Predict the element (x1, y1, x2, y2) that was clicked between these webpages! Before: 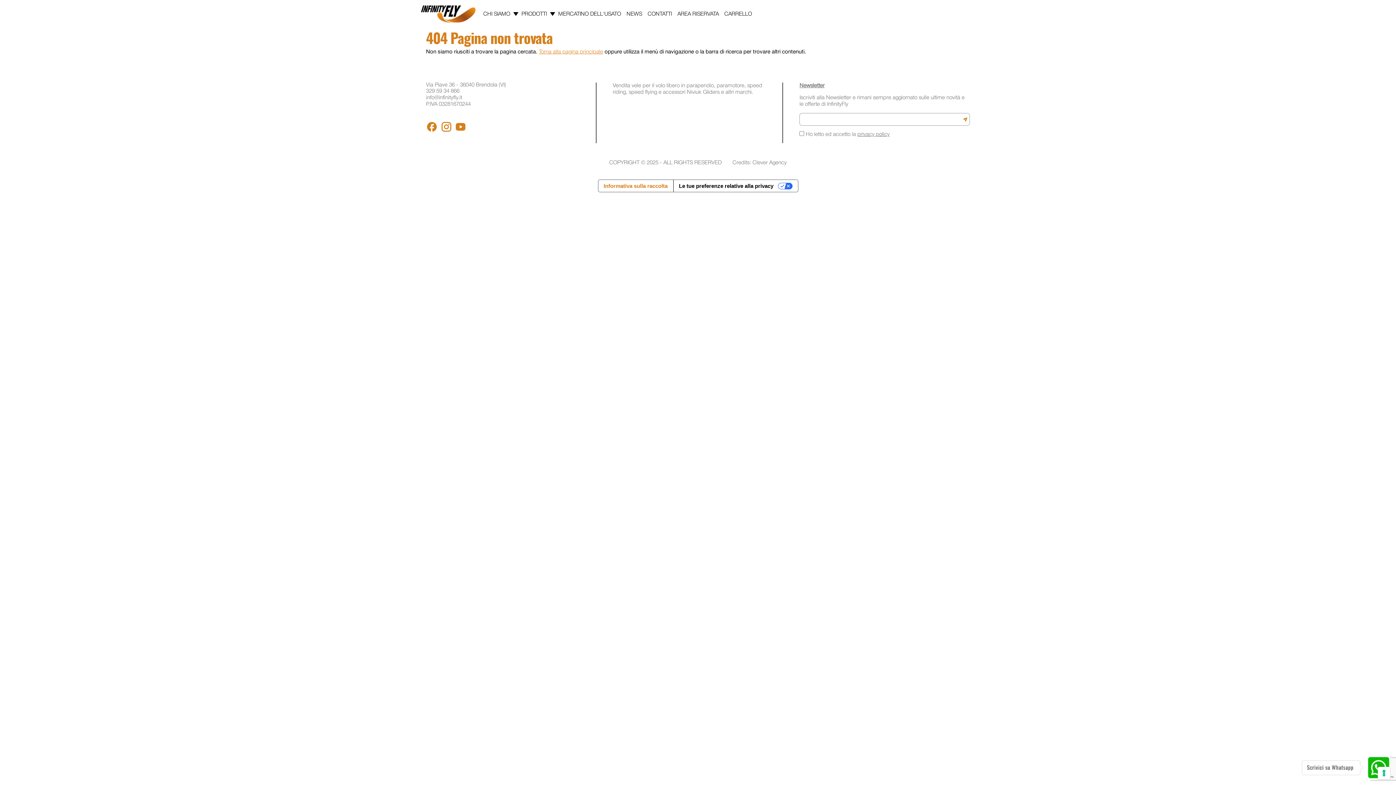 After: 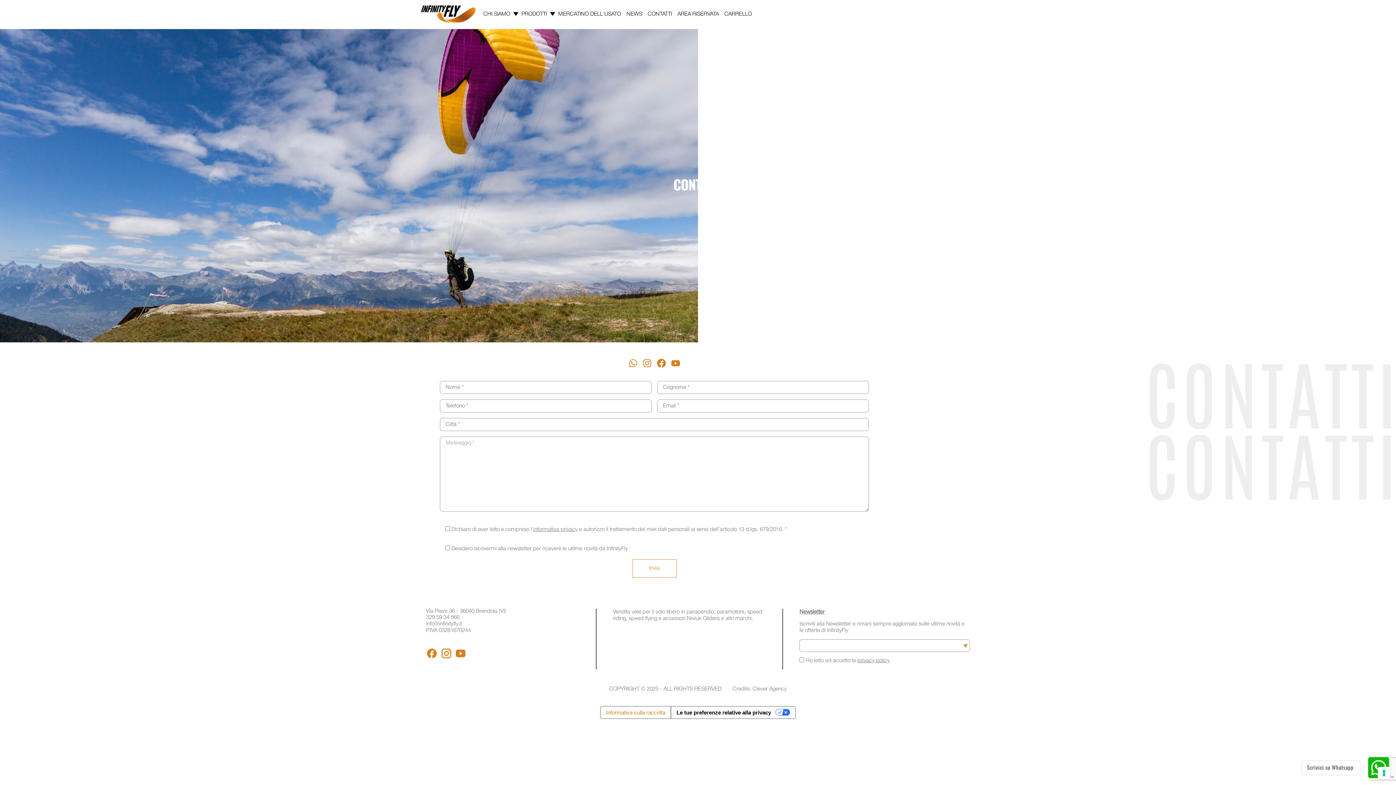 Action: label: CONTATTI bbox: (645, 6, 674, 21)